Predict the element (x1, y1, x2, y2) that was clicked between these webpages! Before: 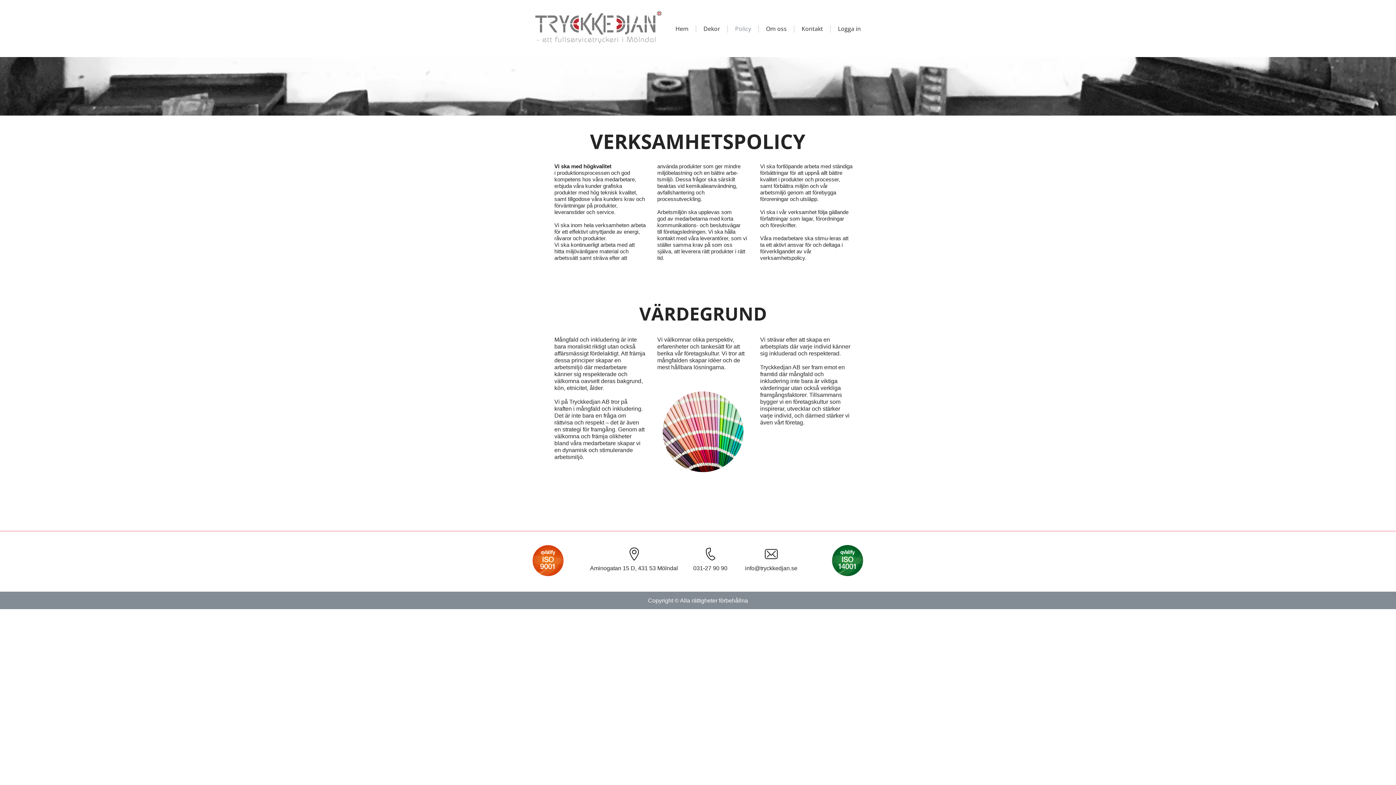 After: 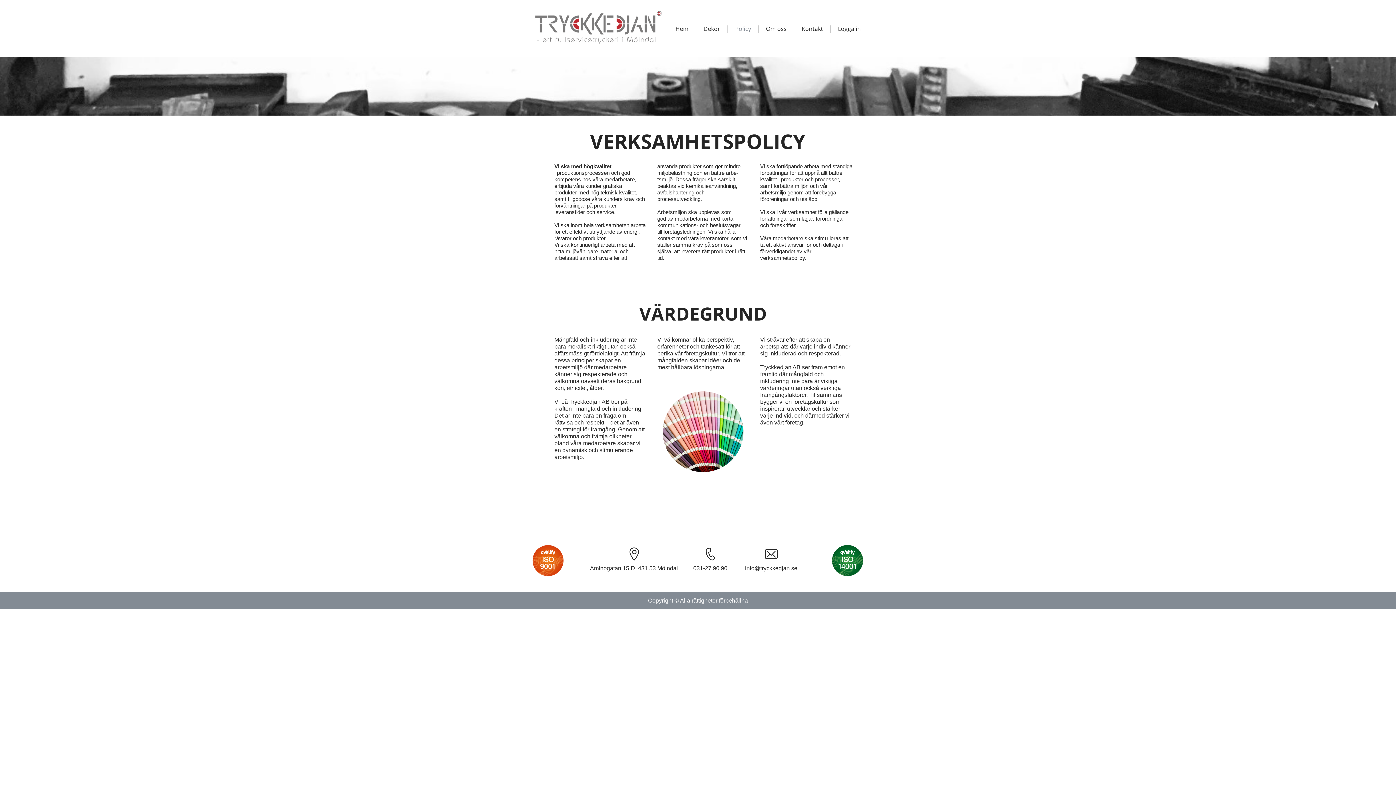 Action: label: 031-27 90 90 bbox: (693, 565, 727, 571)